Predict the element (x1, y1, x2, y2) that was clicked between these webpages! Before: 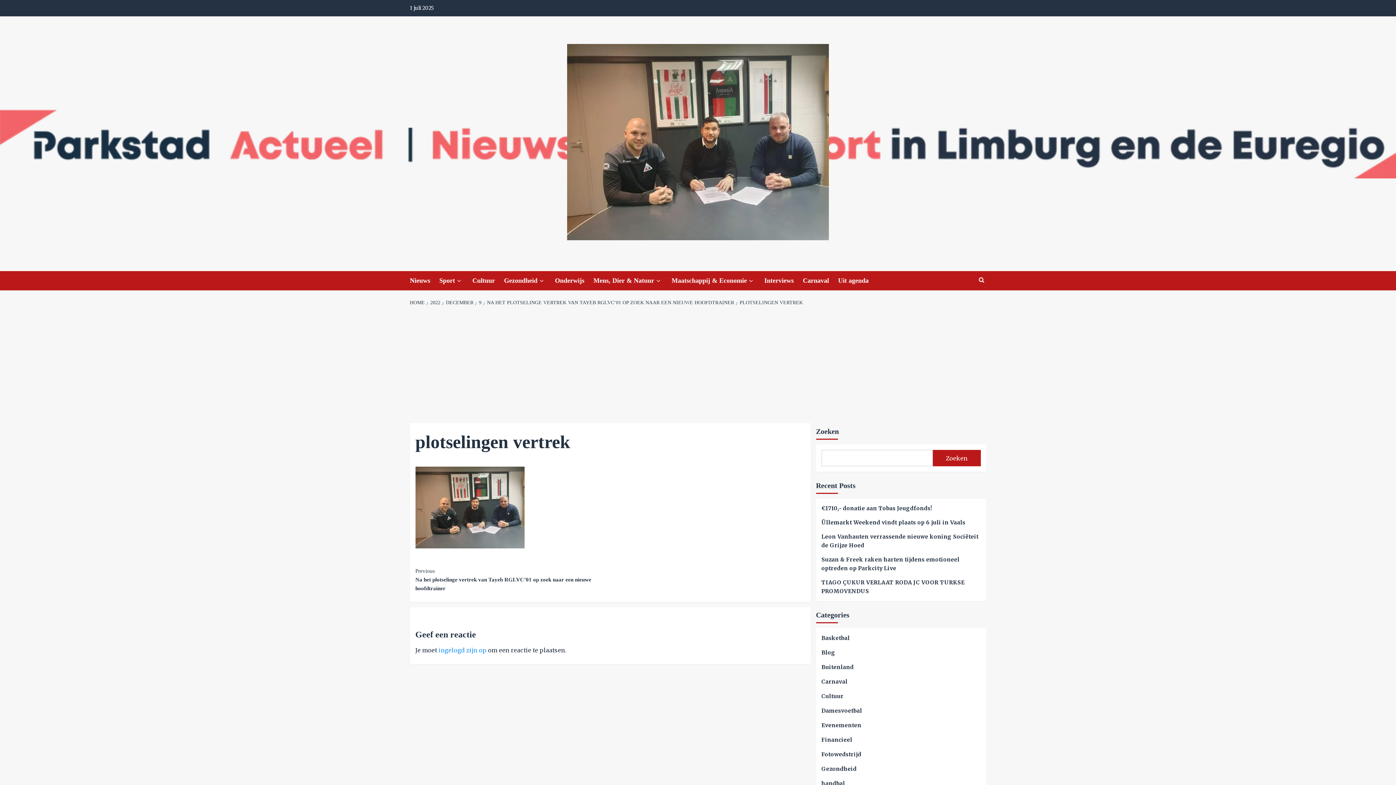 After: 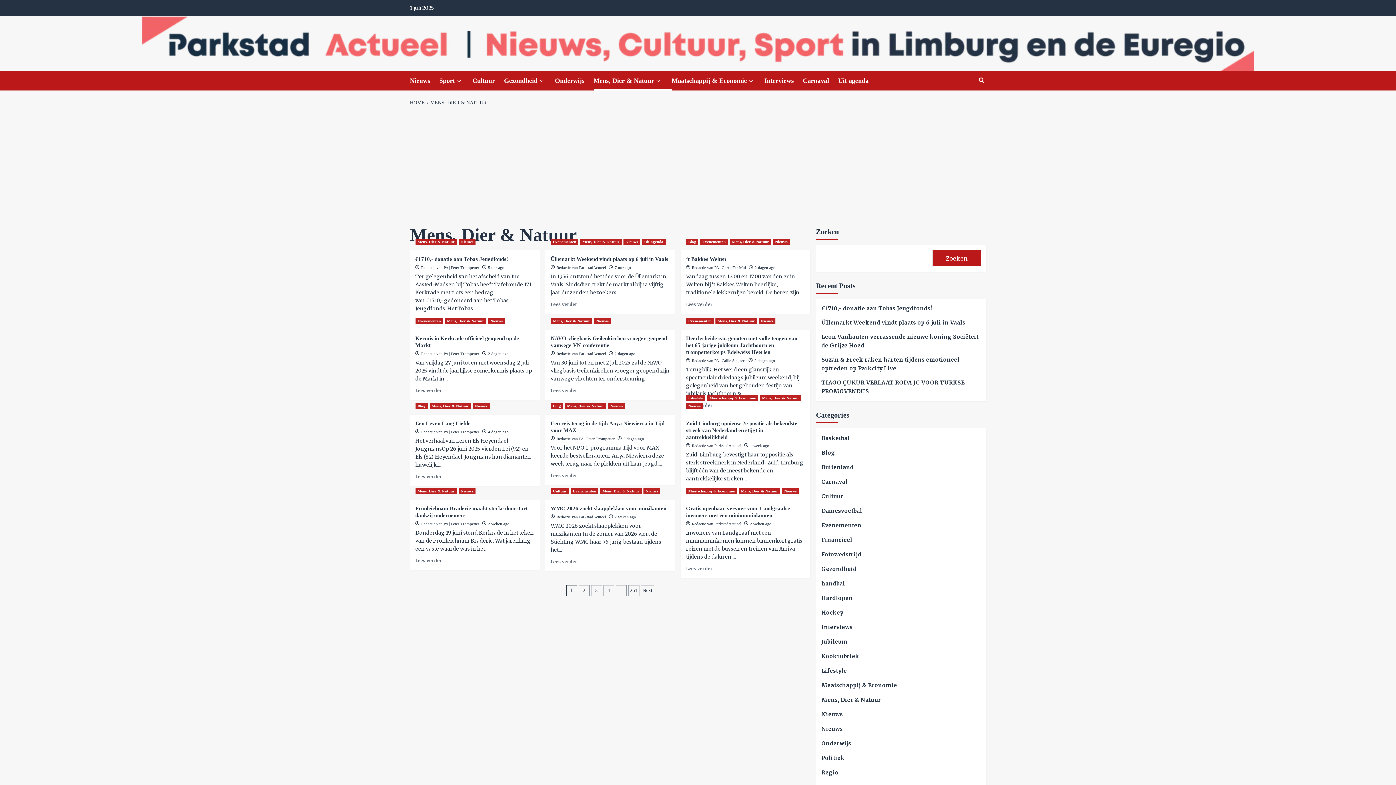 Action: bbox: (654, 277, 662, 284) label: down